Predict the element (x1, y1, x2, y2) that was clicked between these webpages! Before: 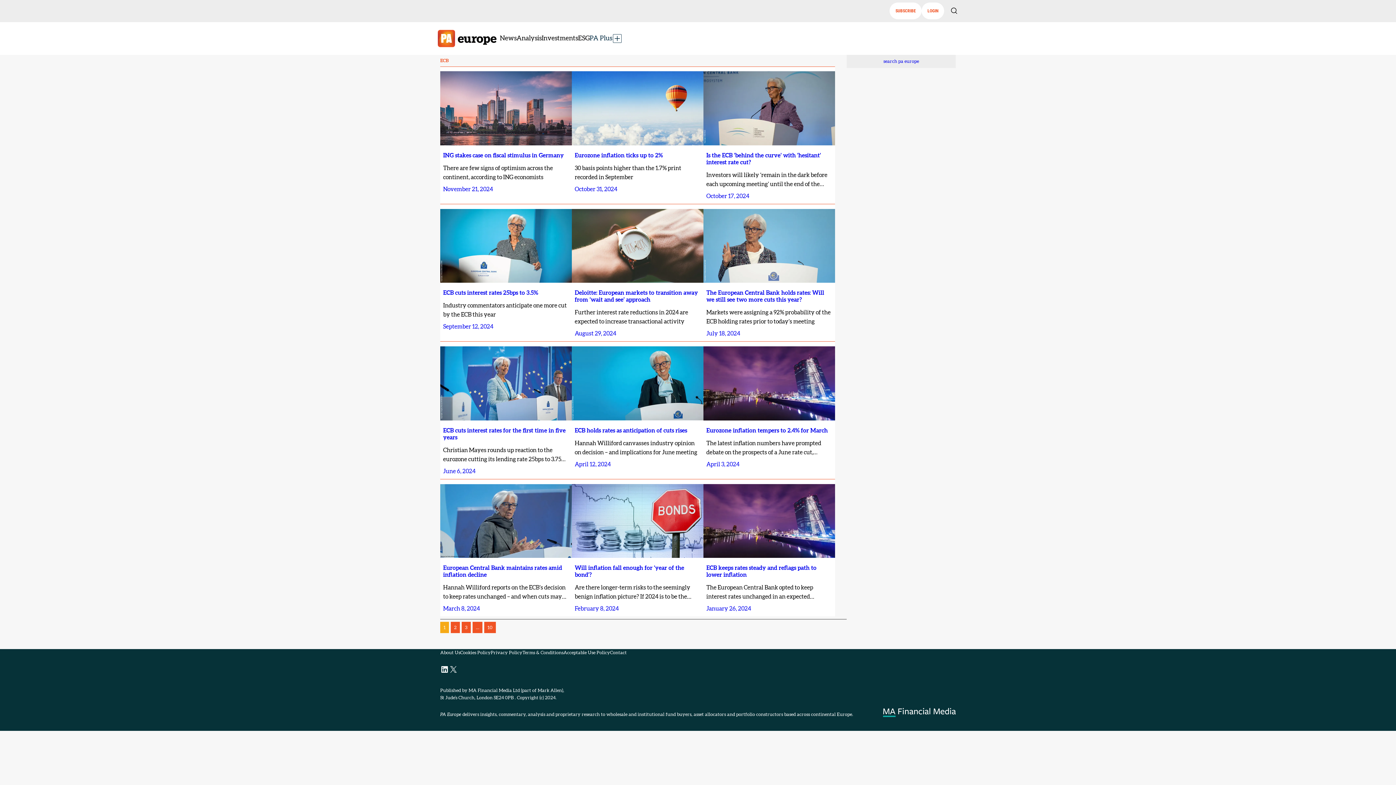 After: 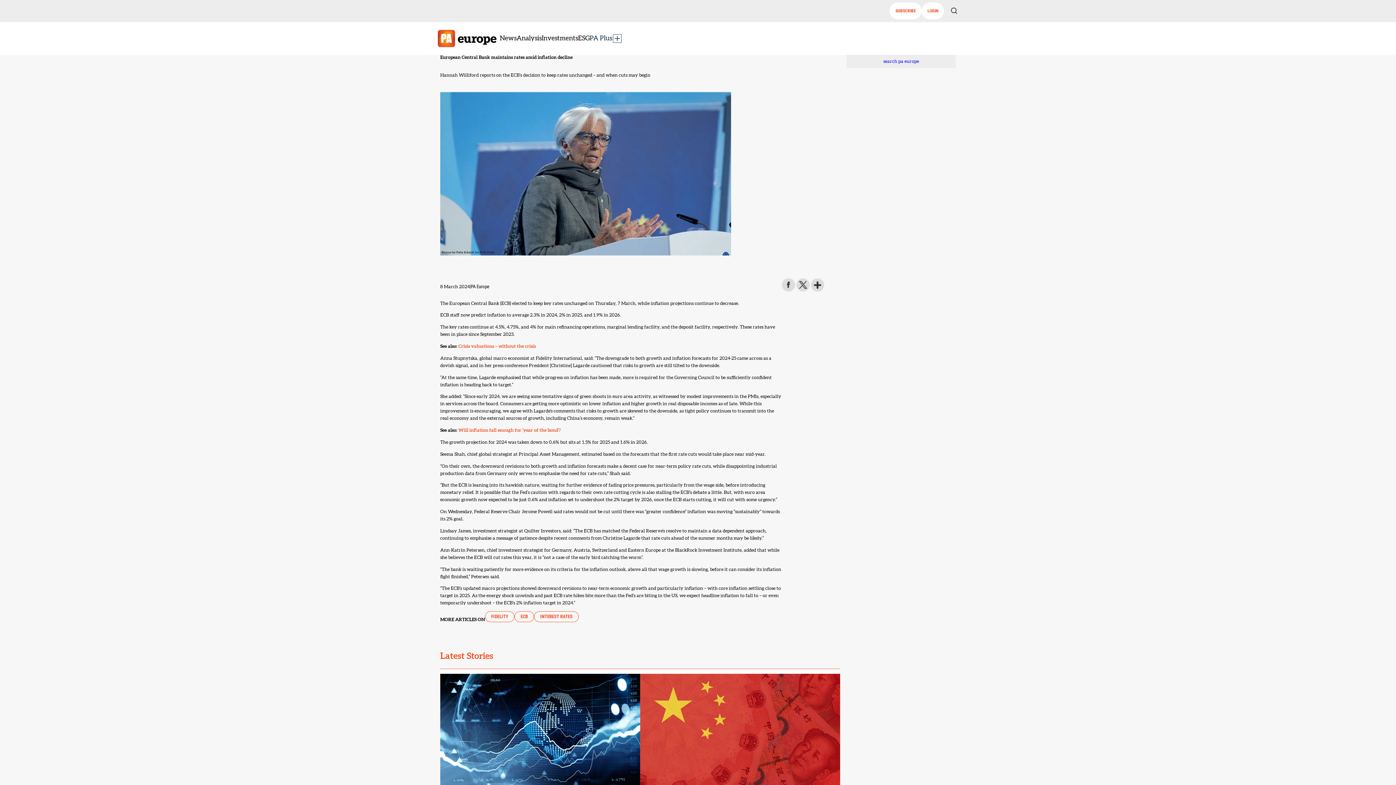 Action: bbox: (443, 565, 569, 578) label: European Central Bank maintains rates amid inflation decline